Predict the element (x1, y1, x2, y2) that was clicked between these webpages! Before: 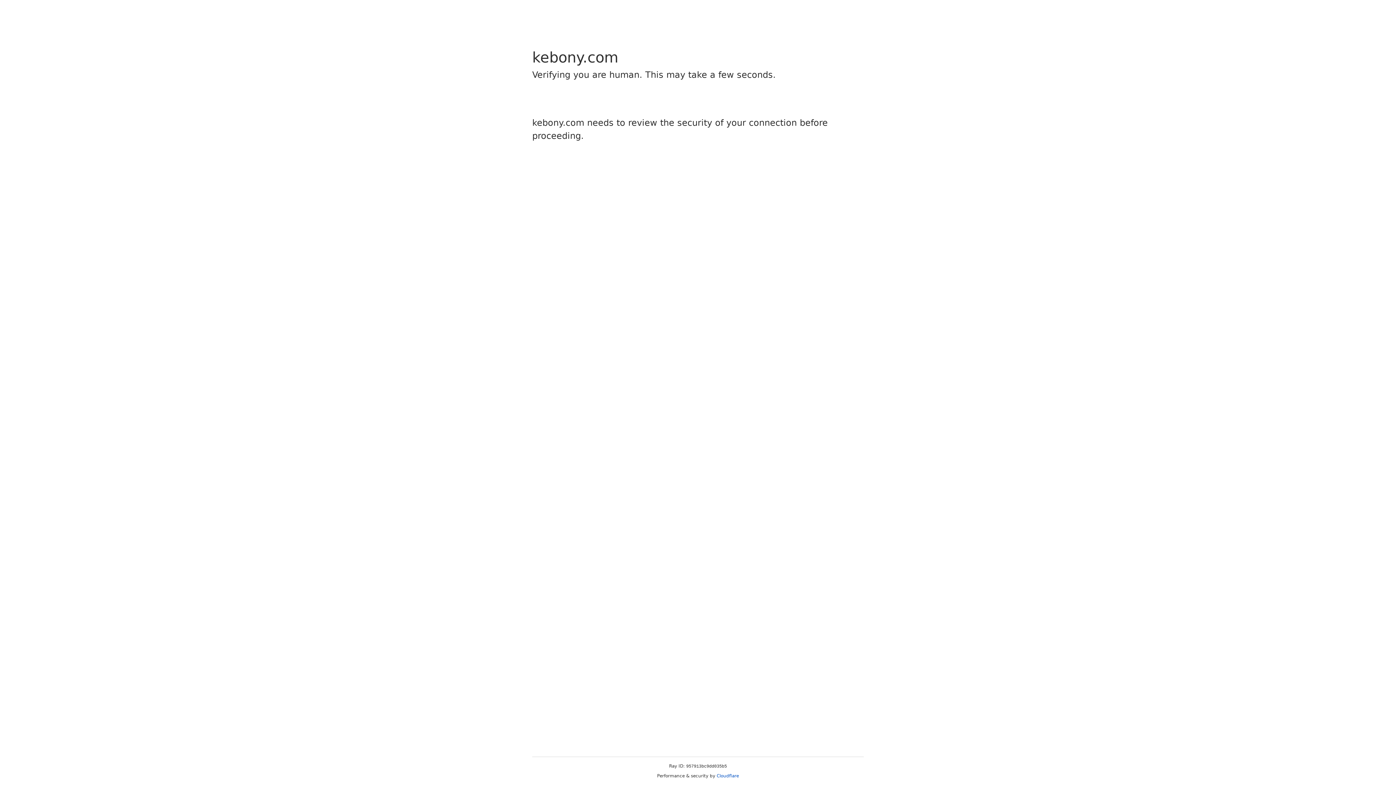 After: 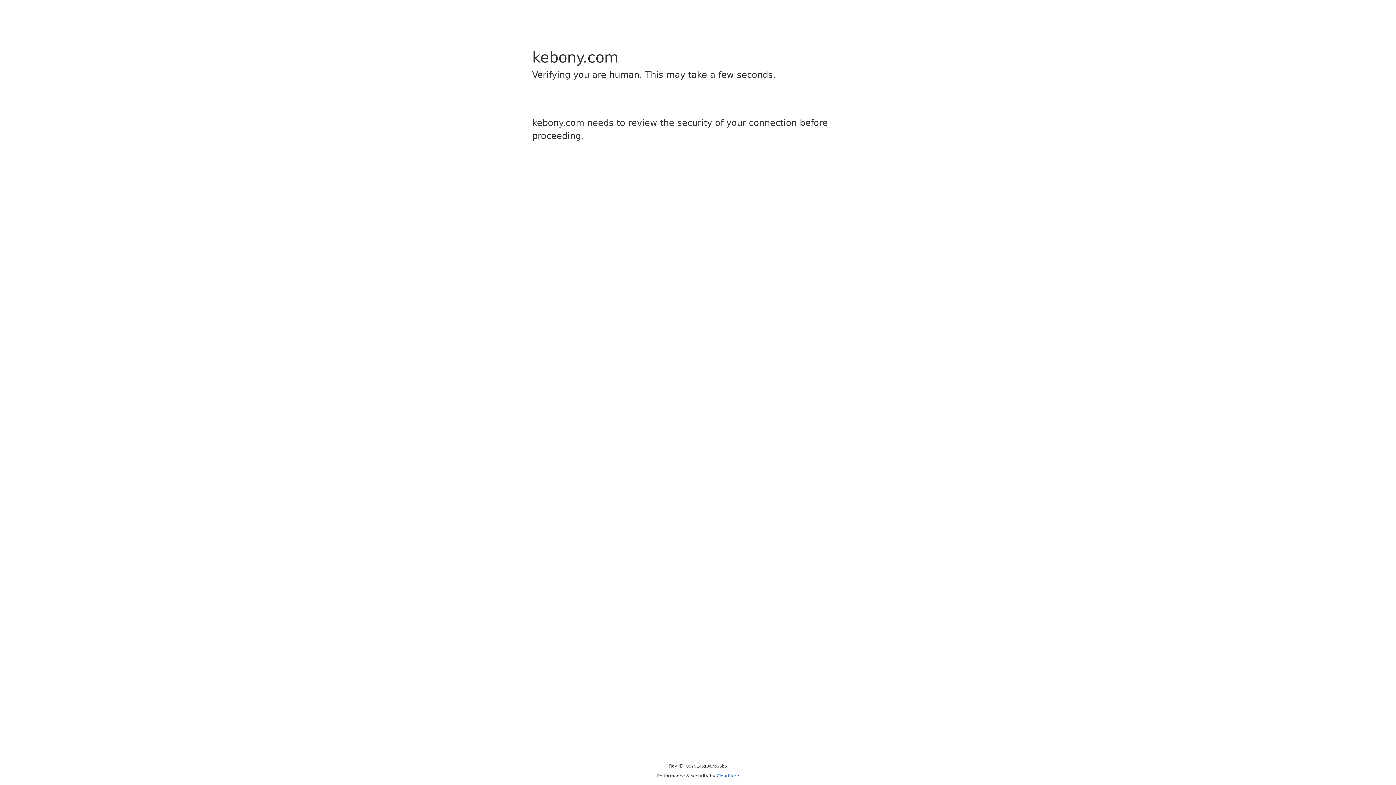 Action: label: Cloudflare bbox: (716, 773, 739, 778)